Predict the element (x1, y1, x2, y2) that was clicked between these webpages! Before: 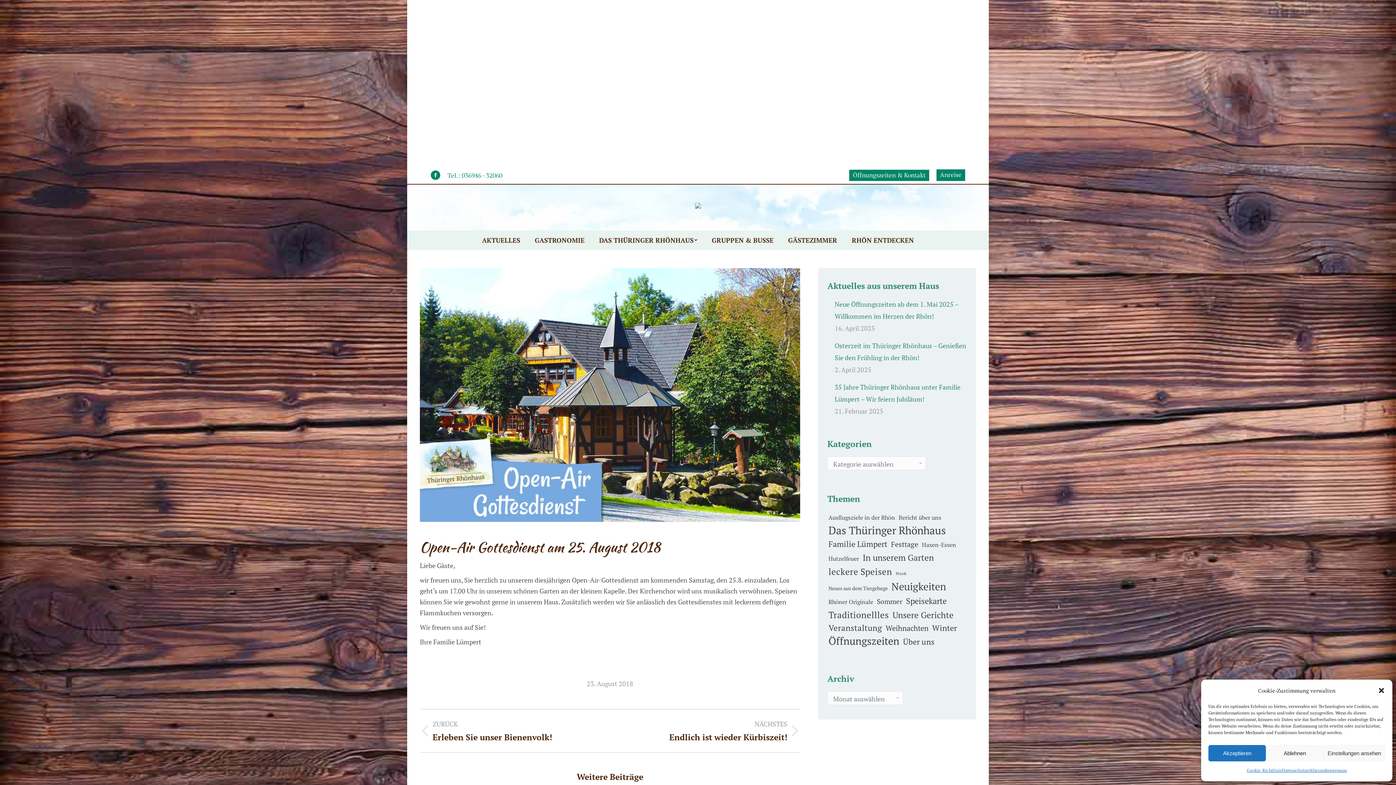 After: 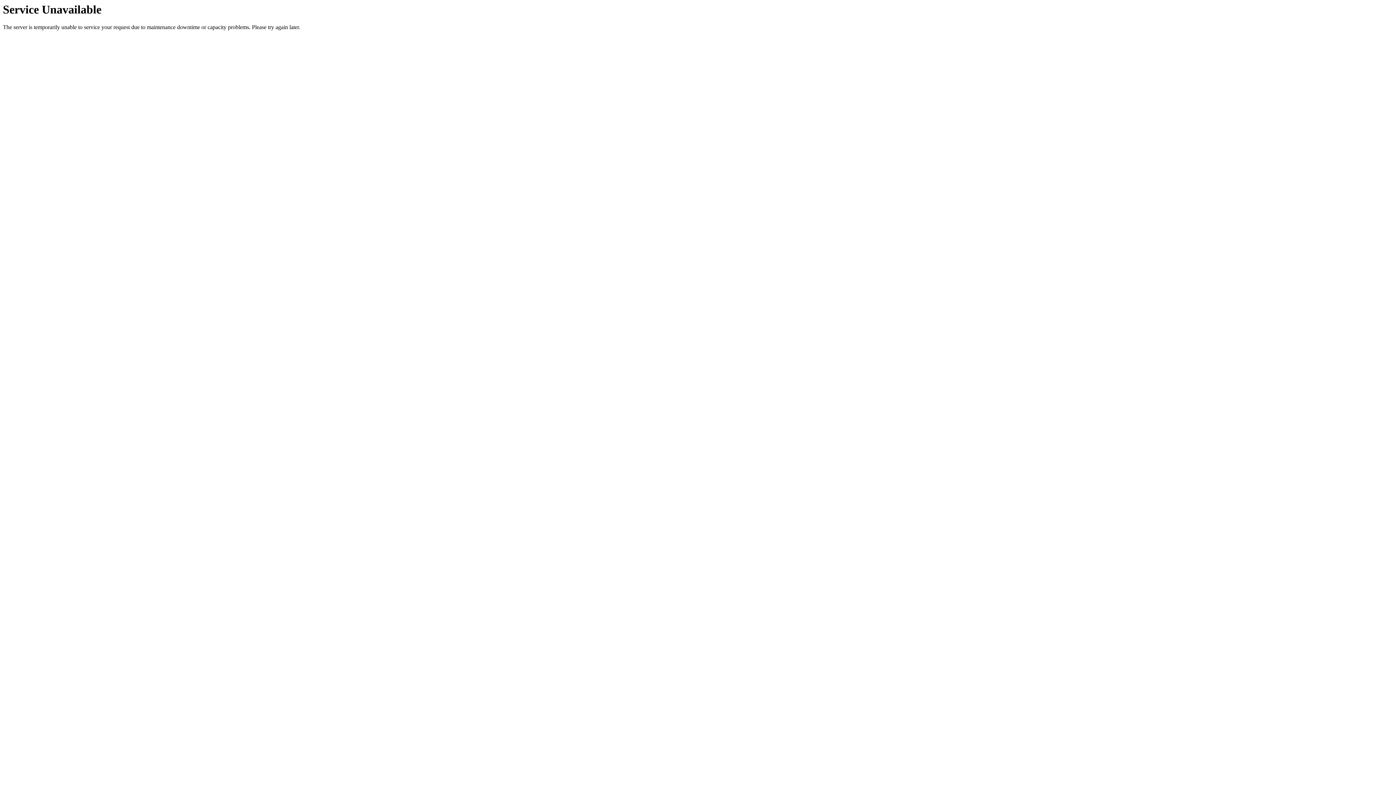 Action: label: AKTUELLES bbox: (476, 234, 525, 246)